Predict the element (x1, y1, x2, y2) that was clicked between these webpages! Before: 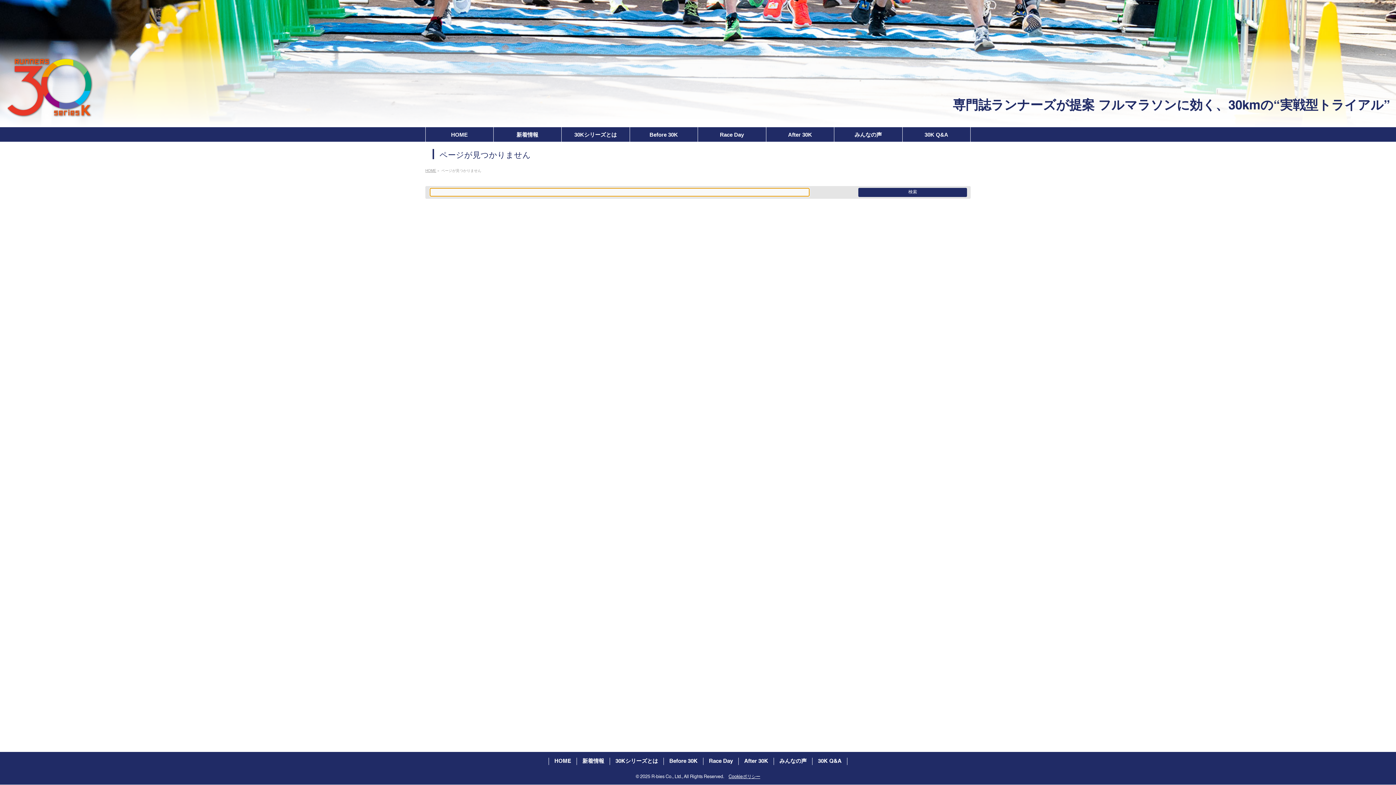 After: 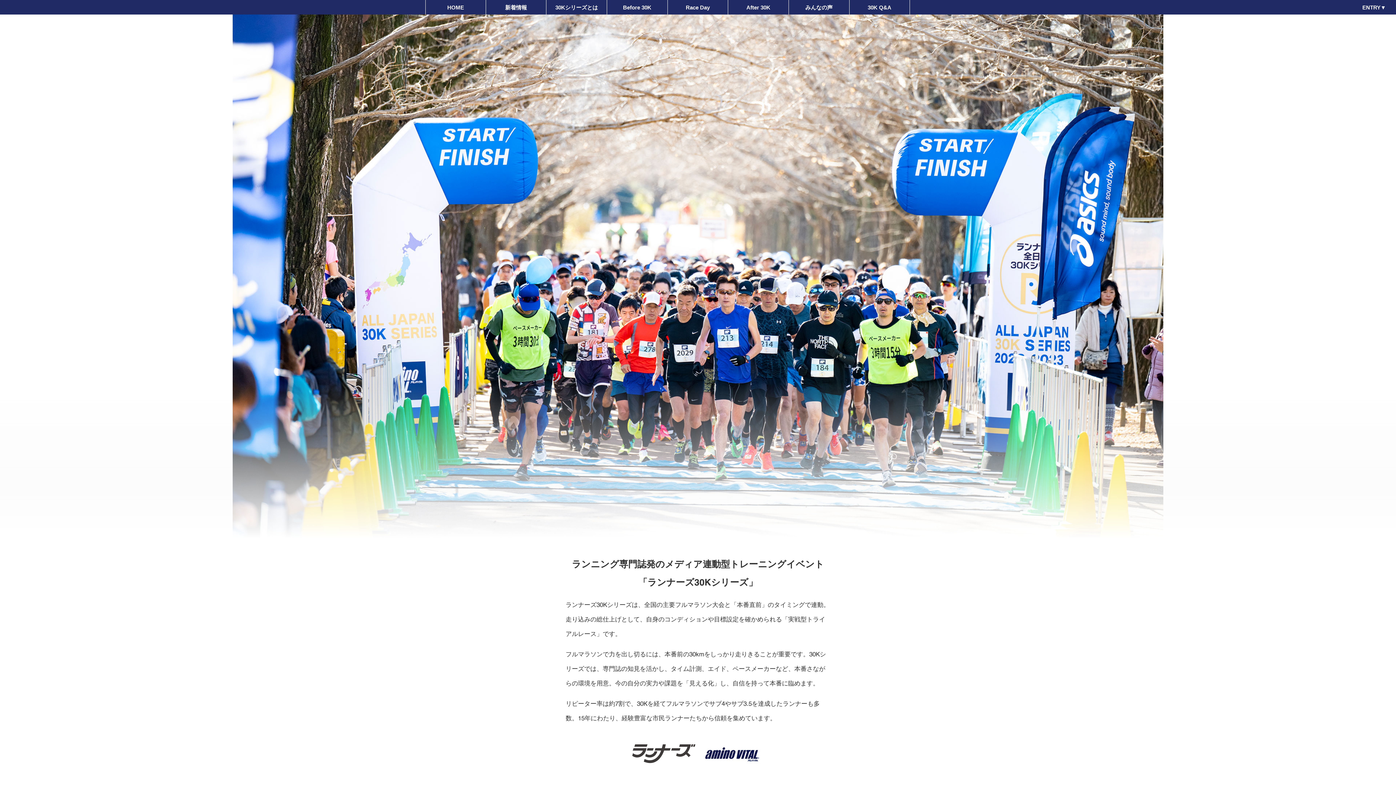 Action: bbox: (5, 56, 93, 118)